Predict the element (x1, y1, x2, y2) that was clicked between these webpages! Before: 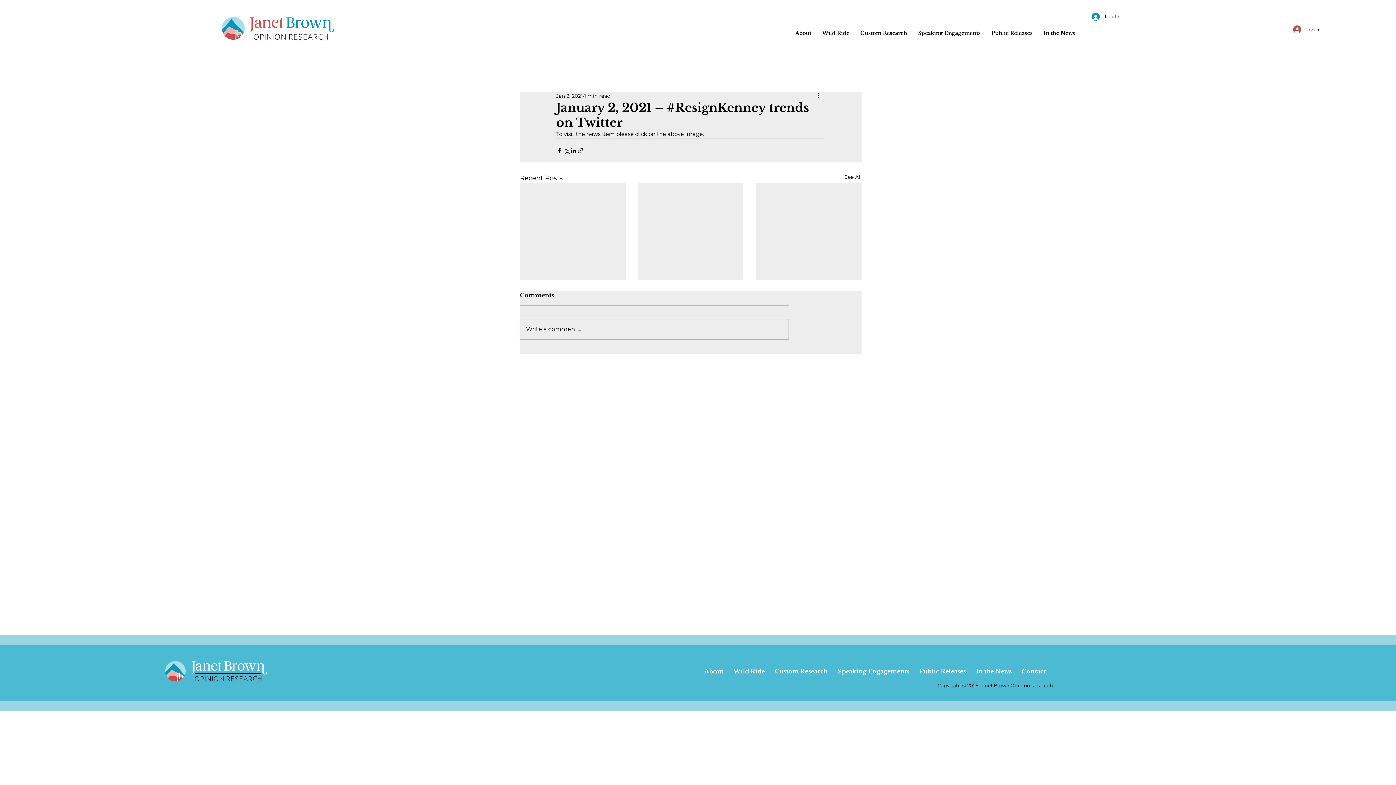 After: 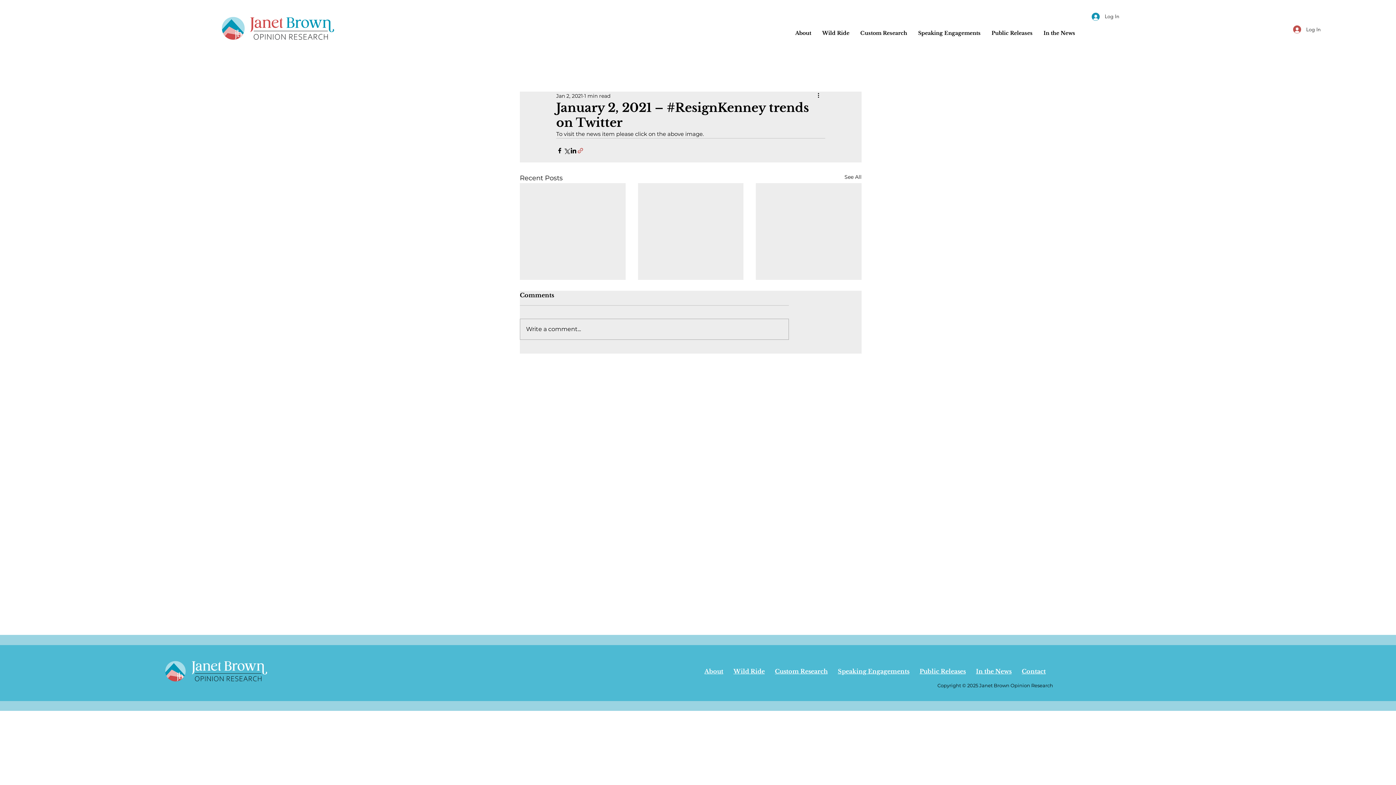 Action: label: Share via link bbox: (577, 147, 584, 154)